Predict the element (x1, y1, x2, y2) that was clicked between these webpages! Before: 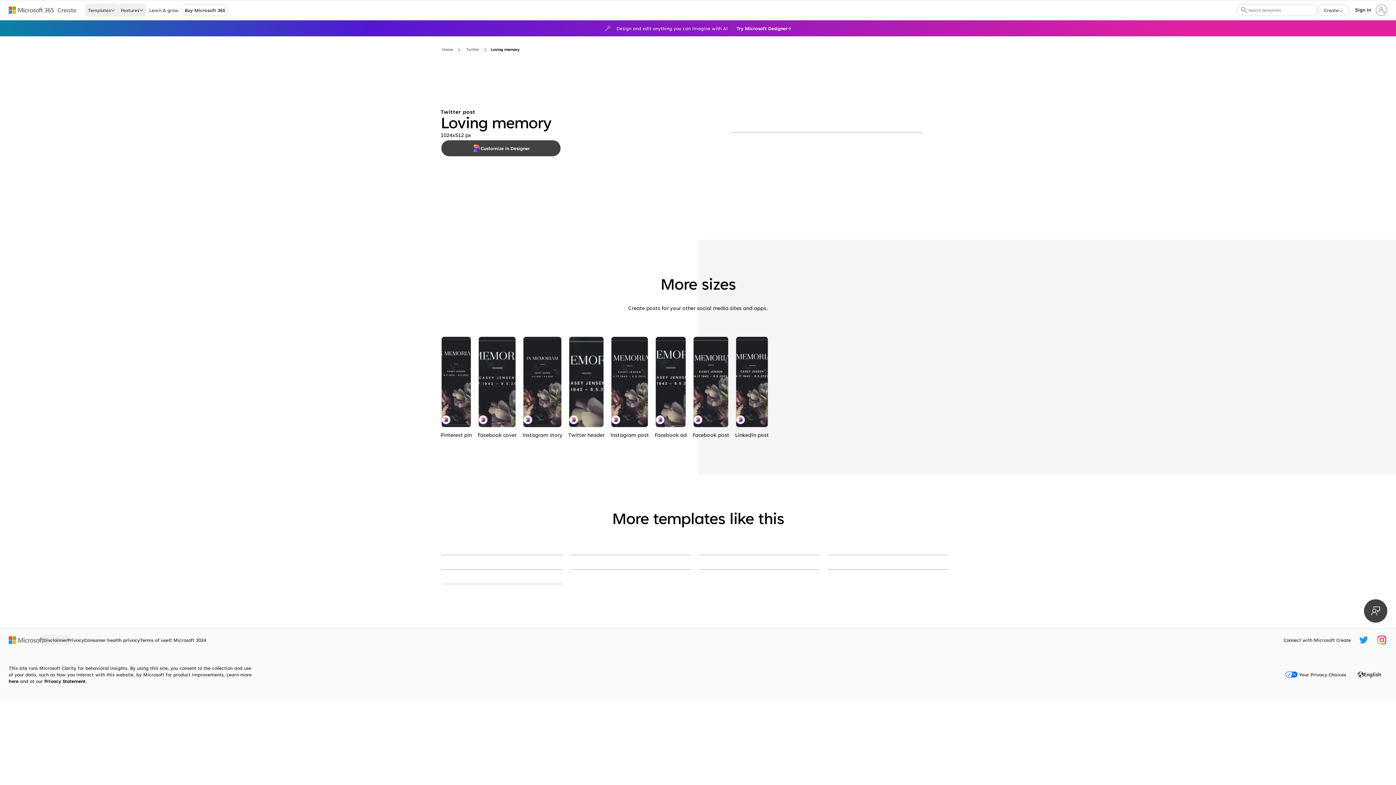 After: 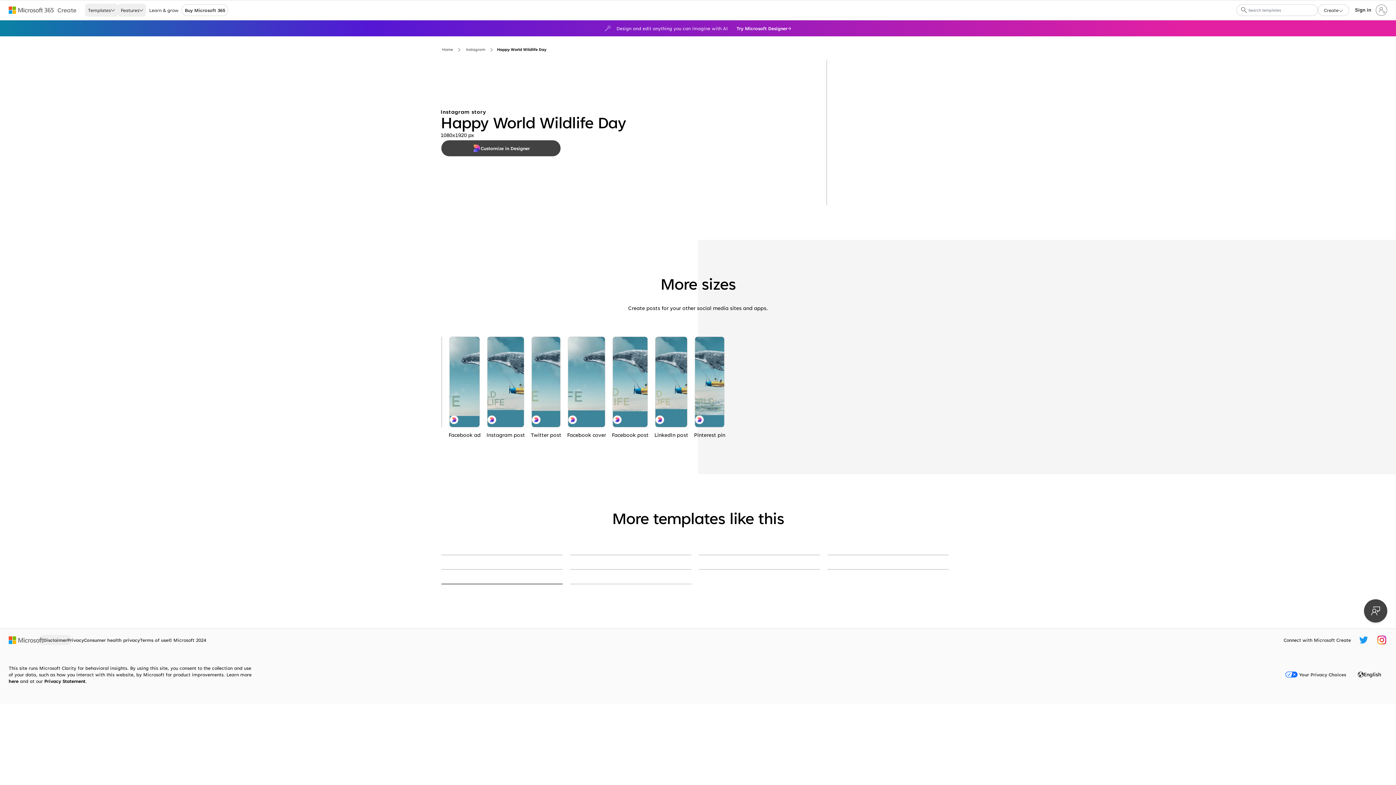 Action: label: Whale tale blue modern-simple bbox: (441, 584, 562, 584)